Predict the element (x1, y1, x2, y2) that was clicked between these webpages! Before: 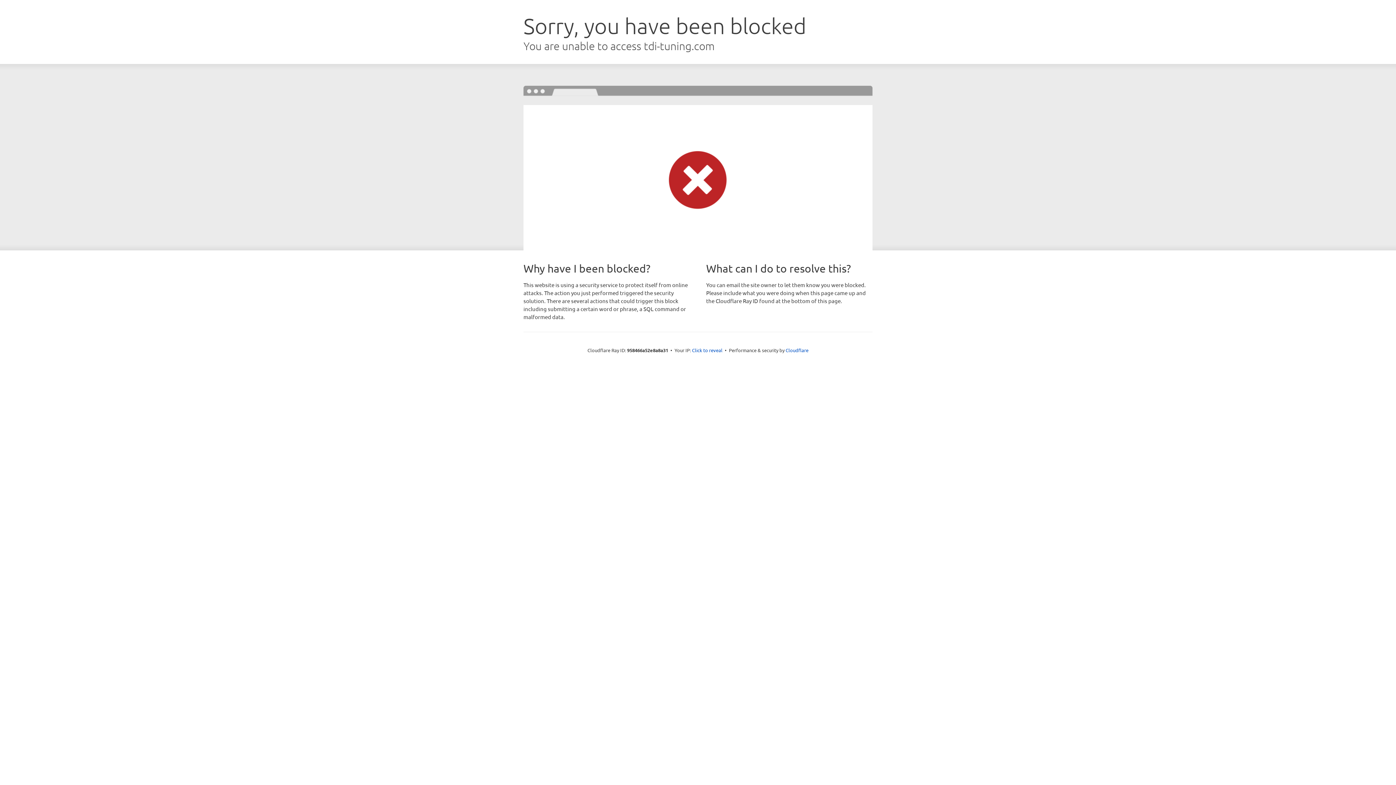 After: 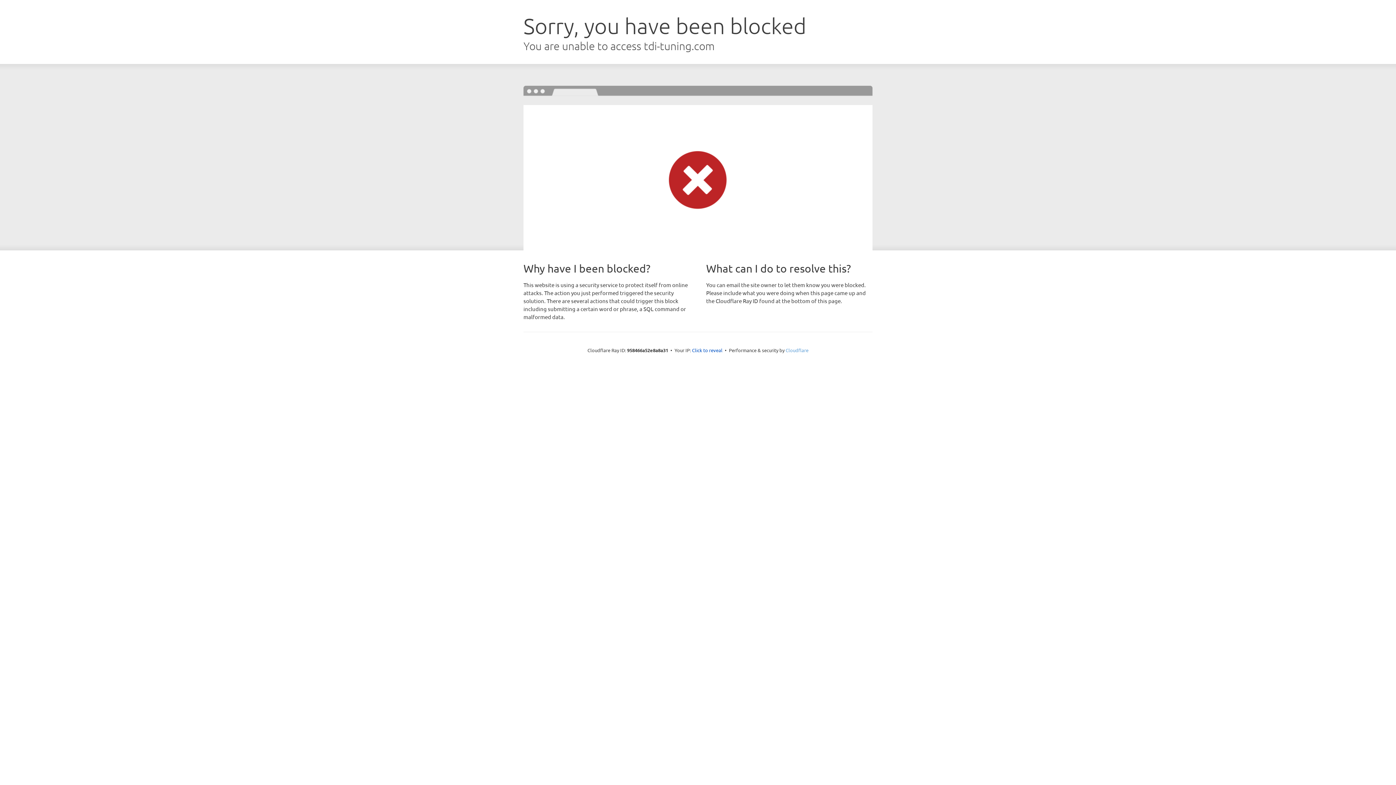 Action: bbox: (785, 347, 808, 353) label: Cloudflare